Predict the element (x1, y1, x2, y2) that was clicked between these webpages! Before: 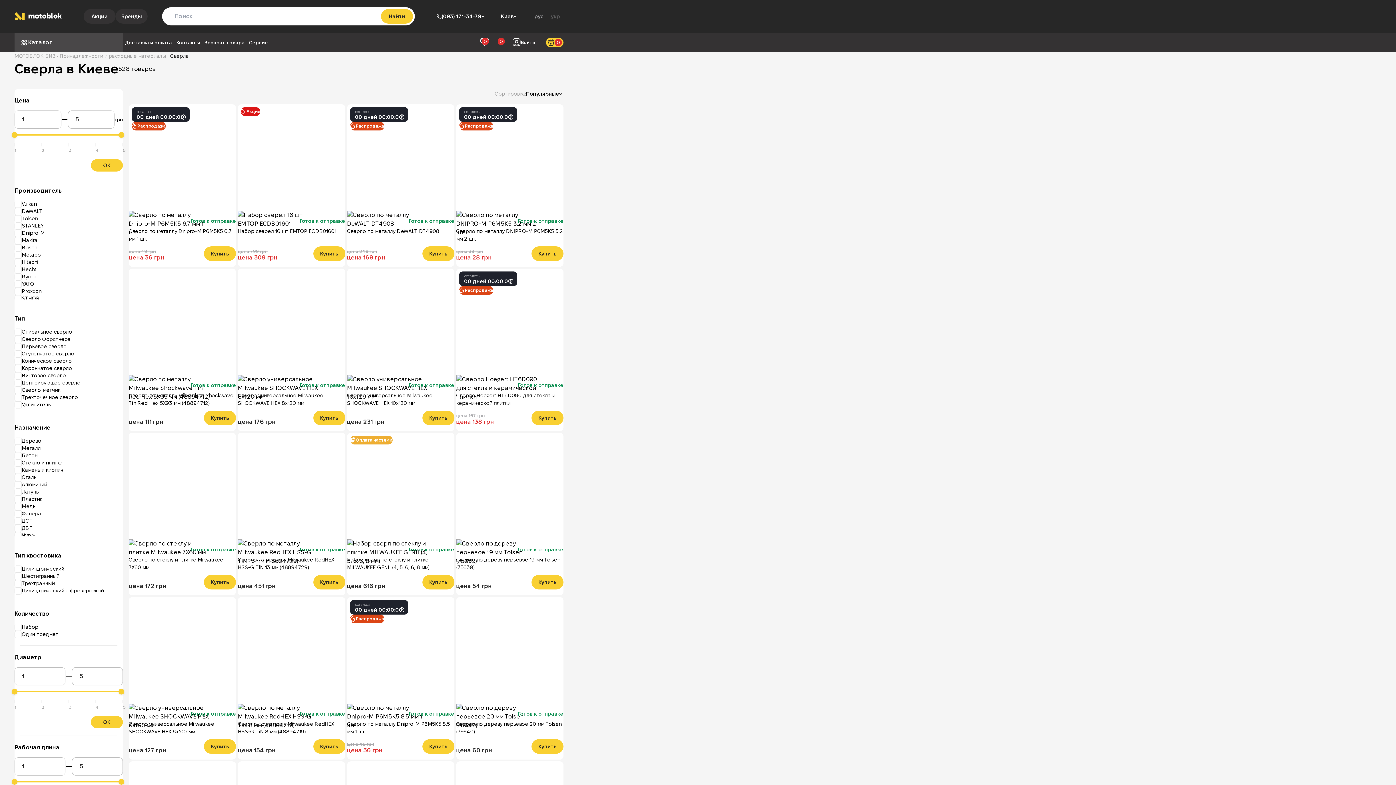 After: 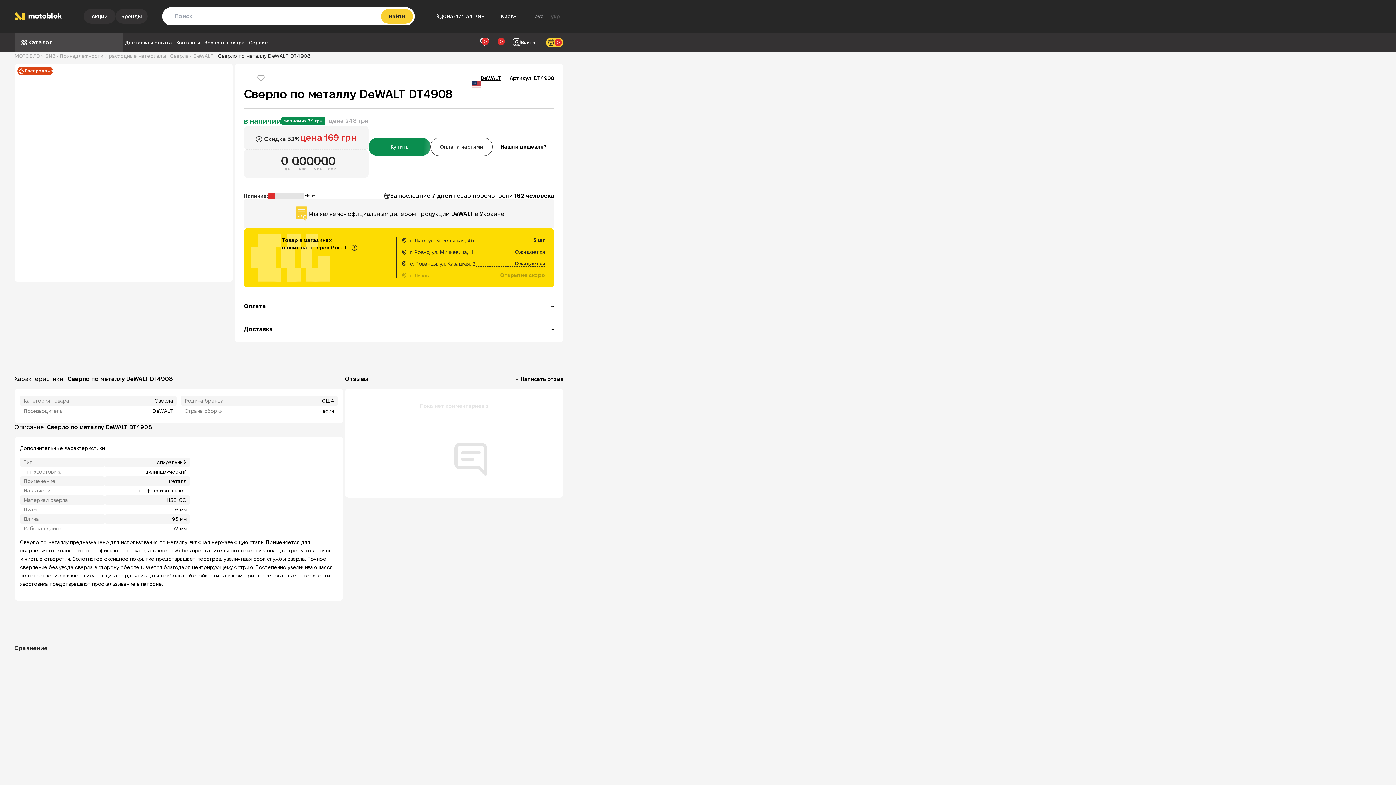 Action: label: Сверло по металлу DeWALT DT4908 bbox: (347, 227, 454, 242)